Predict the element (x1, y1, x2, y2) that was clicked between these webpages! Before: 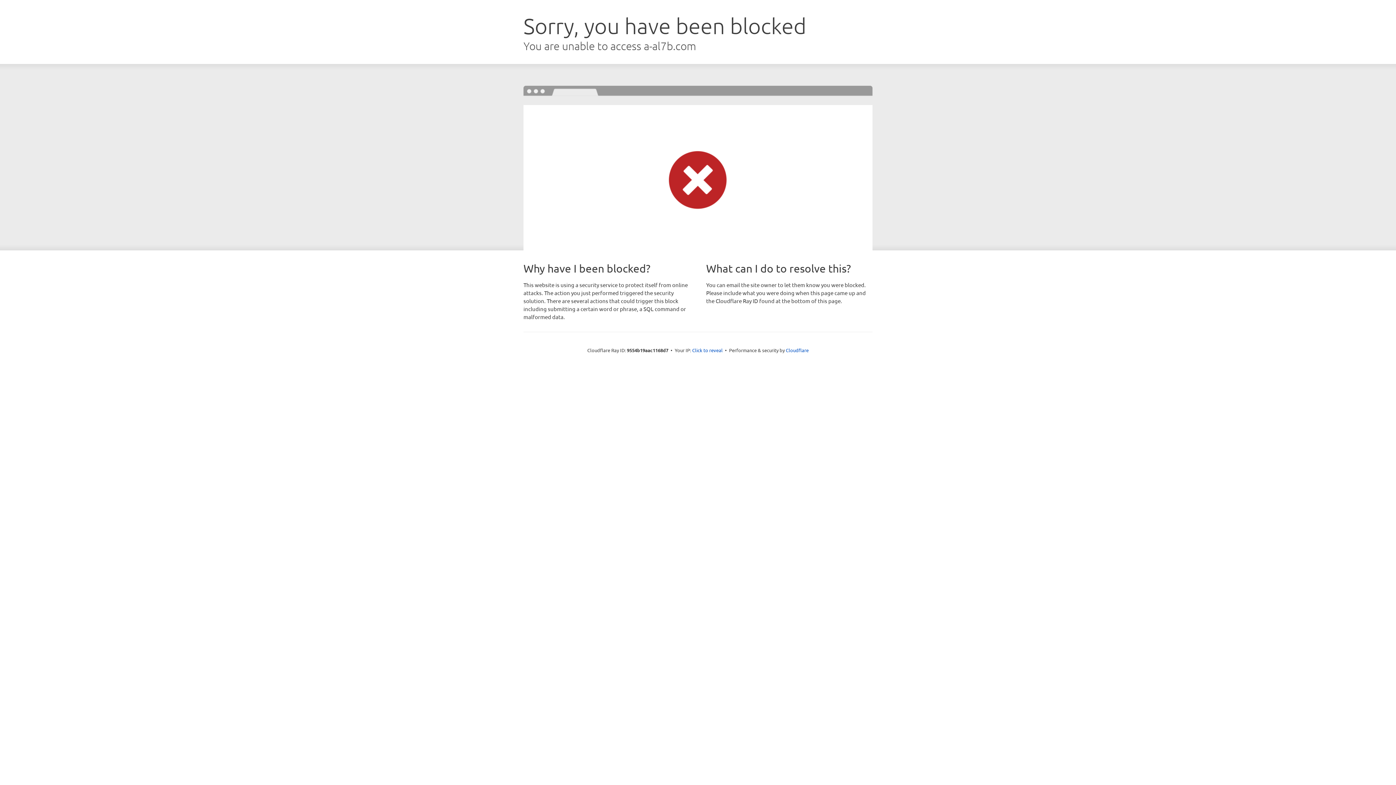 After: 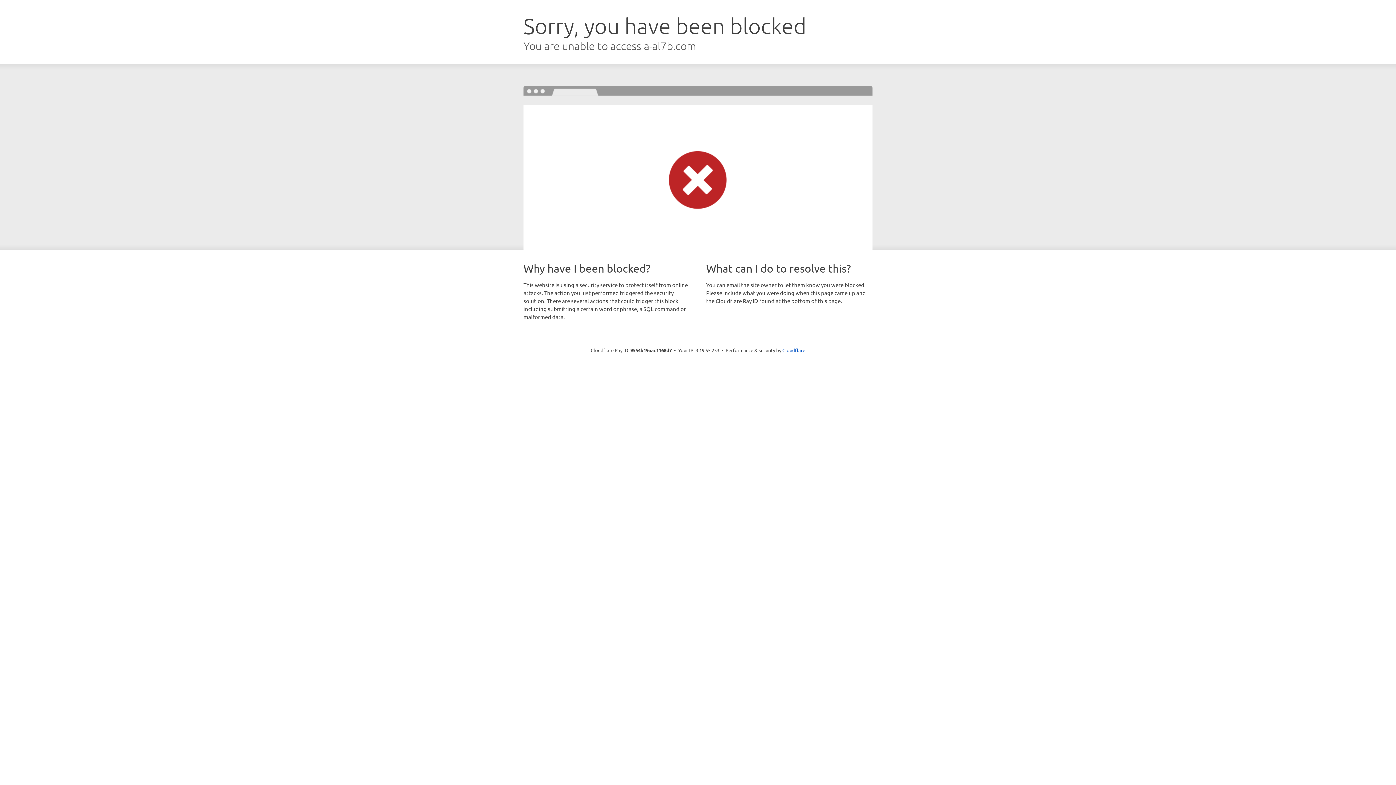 Action: label: Click to reveal bbox: (692, 346, 722, 353)